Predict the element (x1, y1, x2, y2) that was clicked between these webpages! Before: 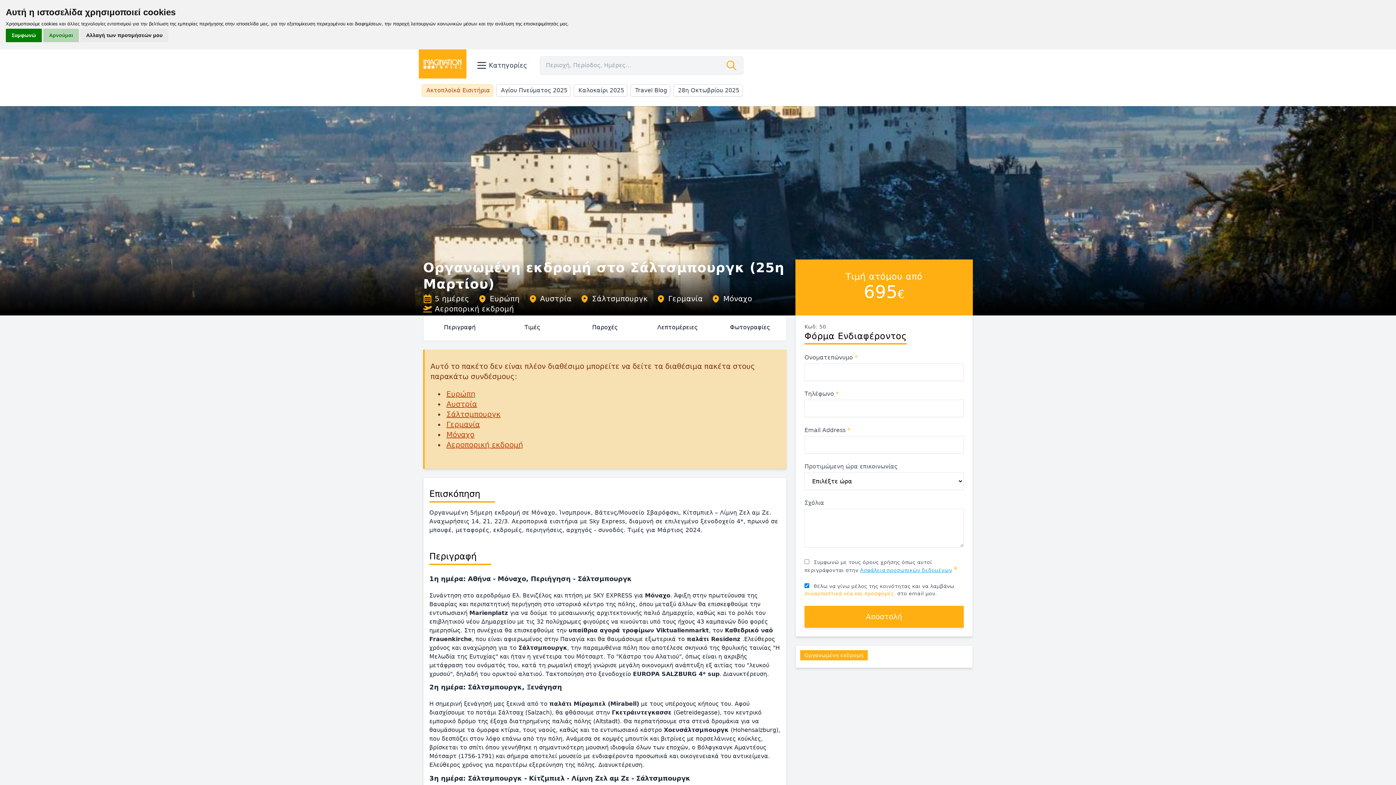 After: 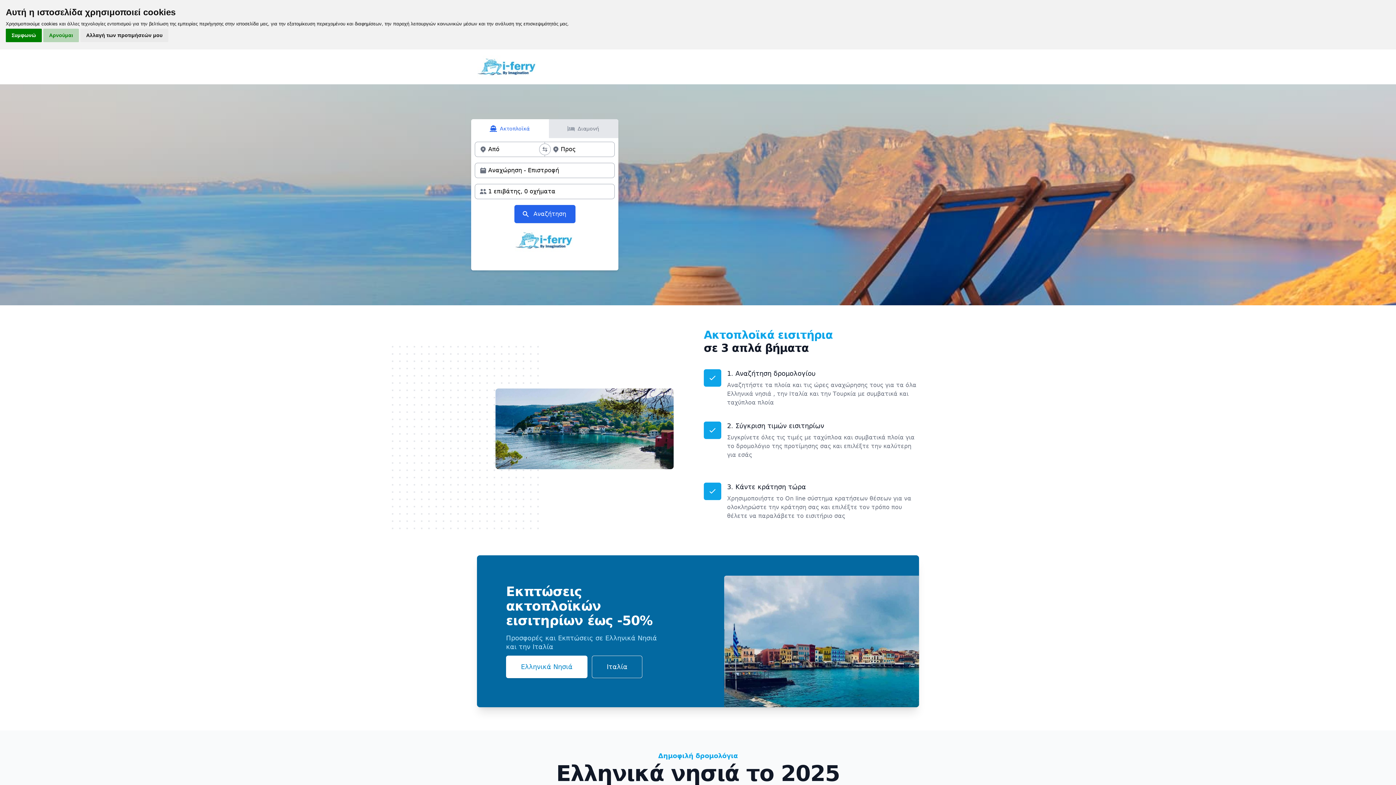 Action: label: Ακτοπλοϊκά Εισιτήρια bbox: (421, 84, 493, 96)